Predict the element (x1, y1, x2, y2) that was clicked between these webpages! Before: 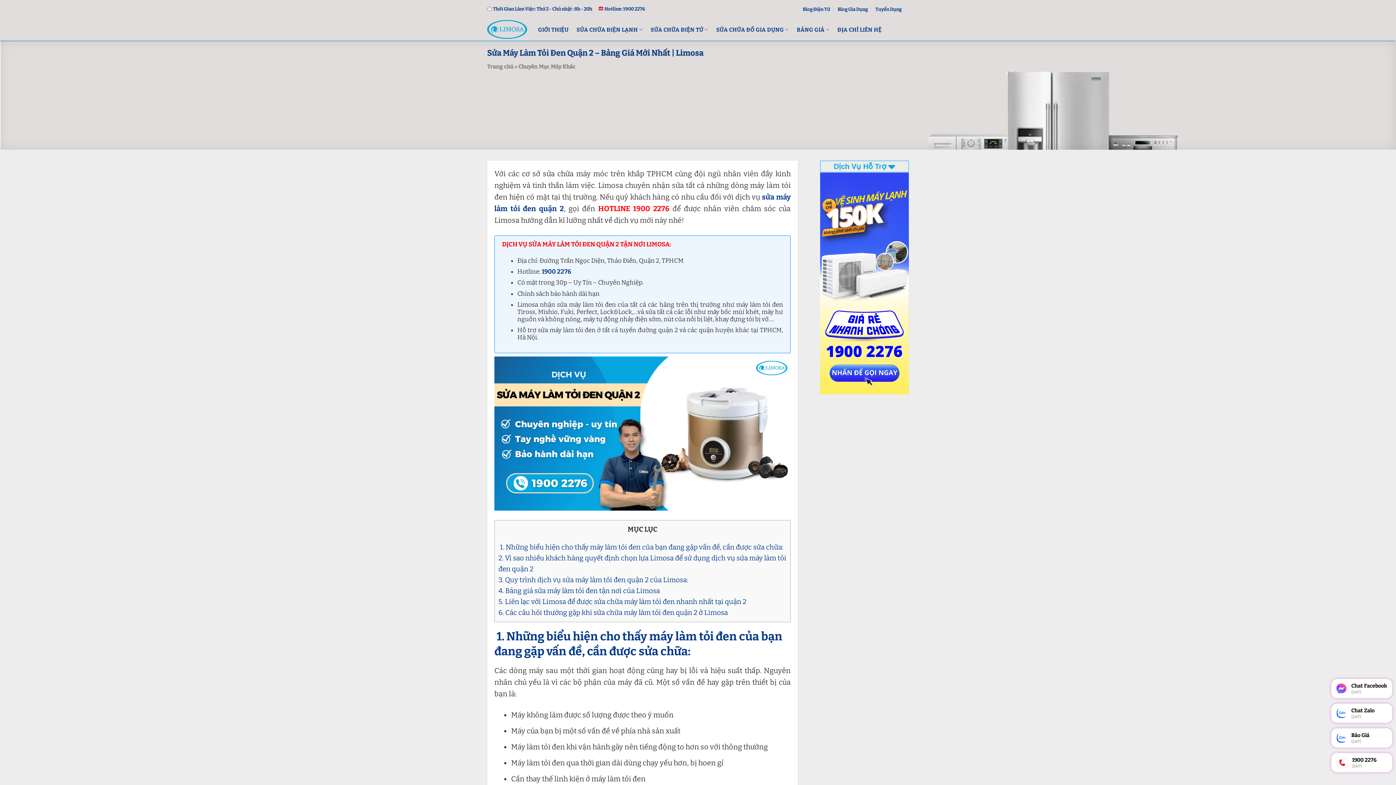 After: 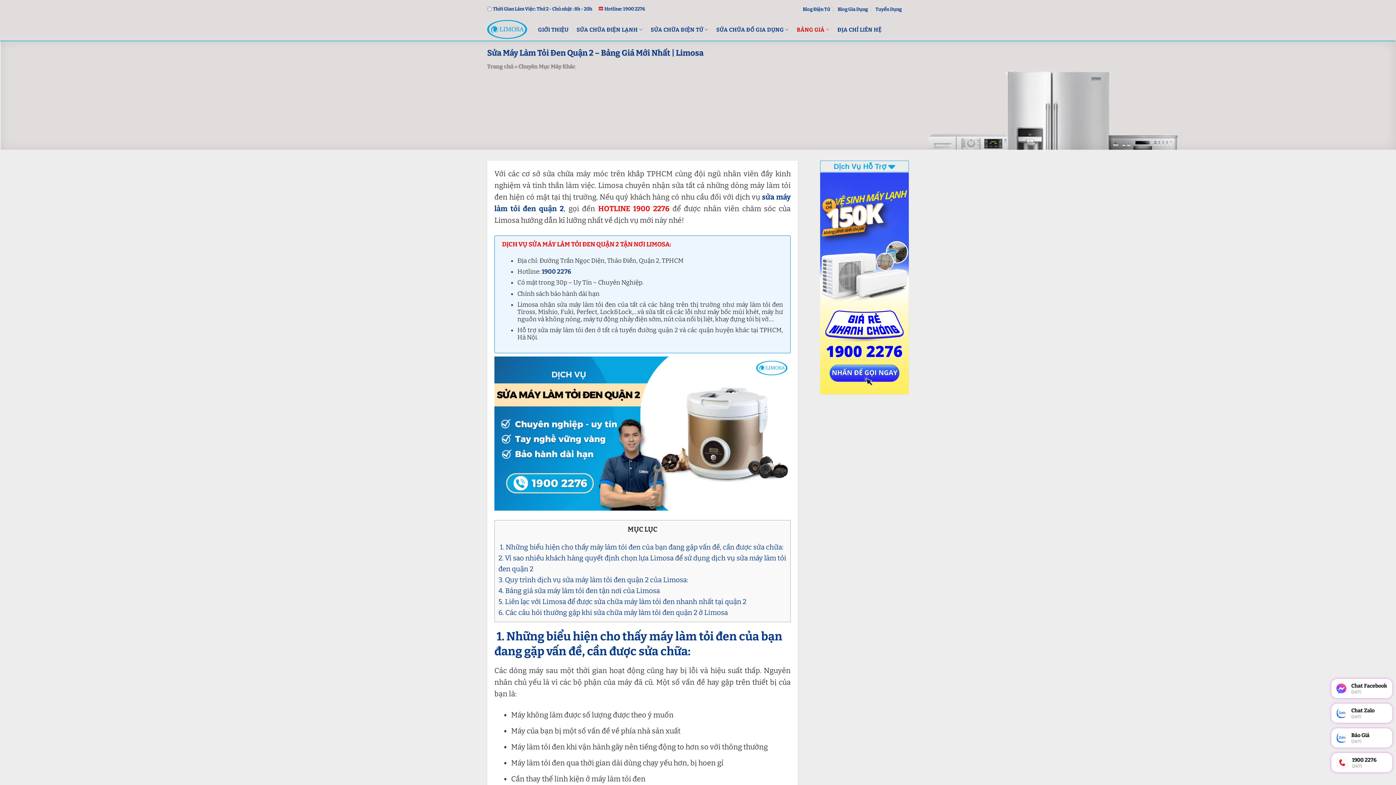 Action: bbox: (796, 22, 829, 36) label: BẢNG GIÁ